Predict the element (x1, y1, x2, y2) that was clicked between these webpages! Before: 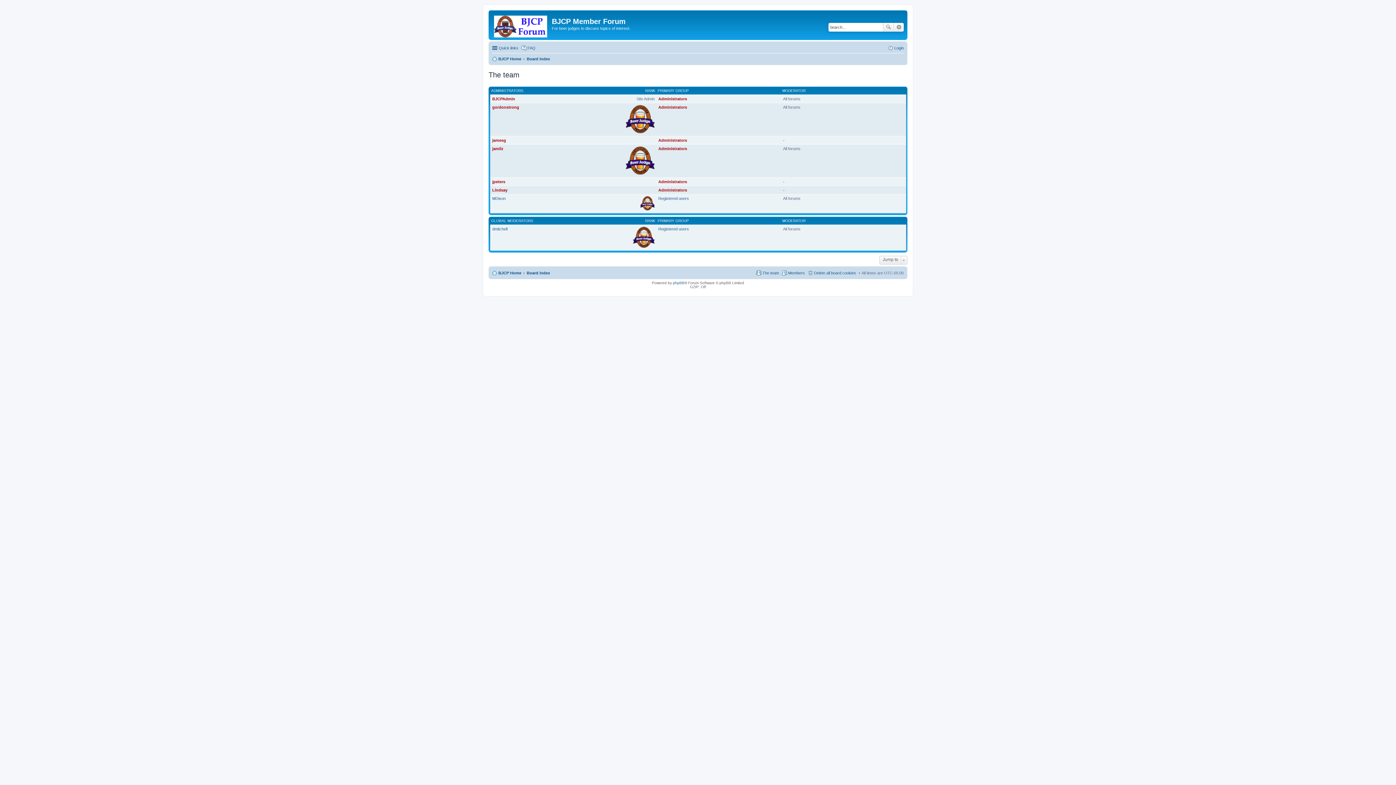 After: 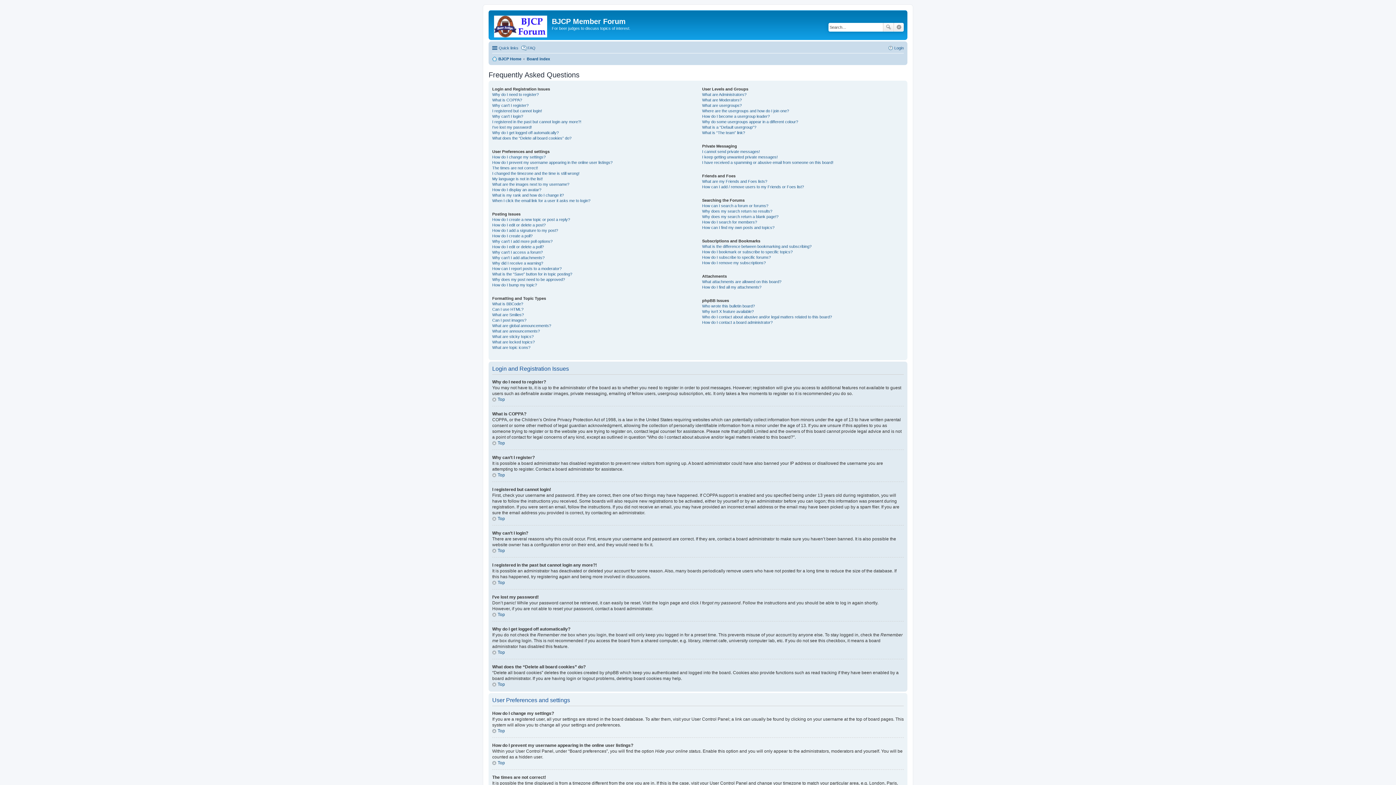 Action: bbox: (521, 43, 535, 52) label: FAQ